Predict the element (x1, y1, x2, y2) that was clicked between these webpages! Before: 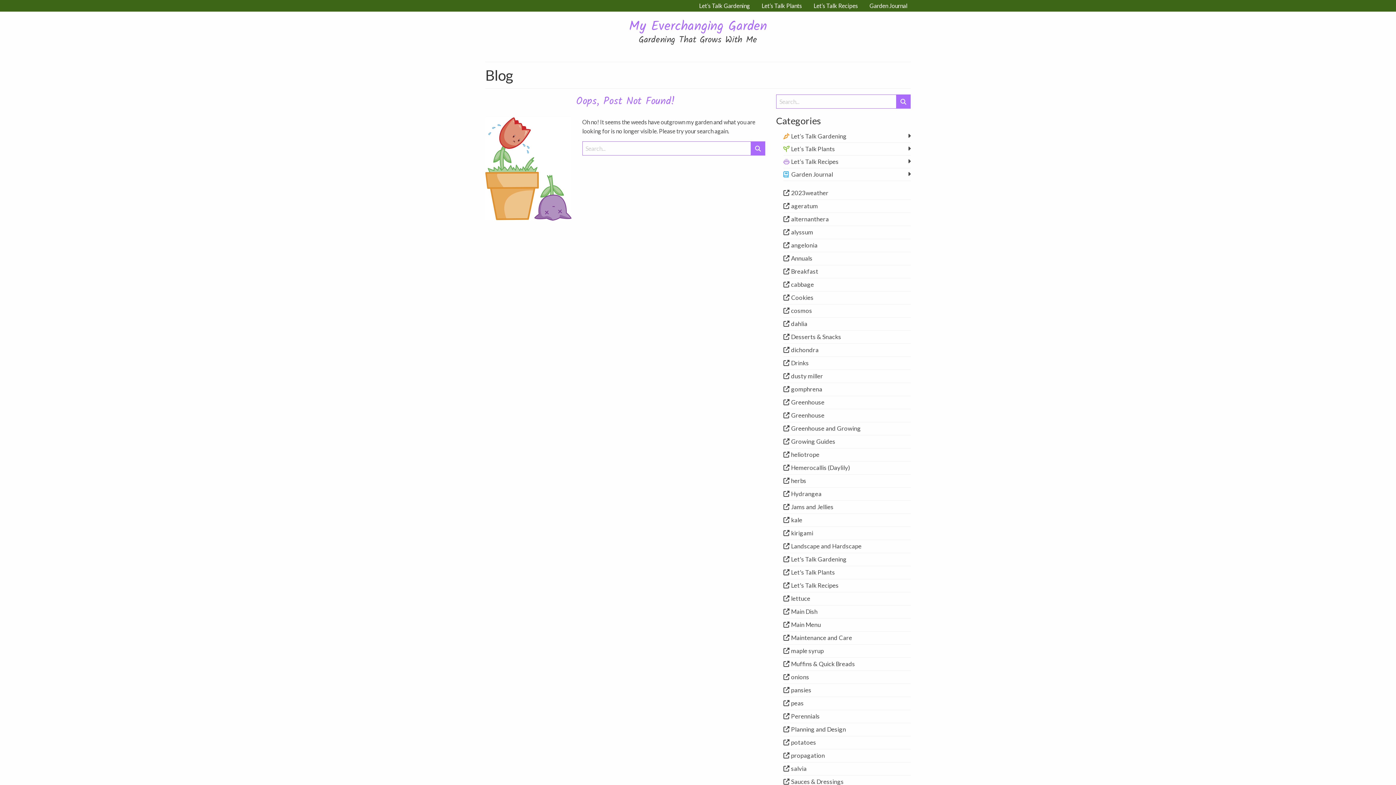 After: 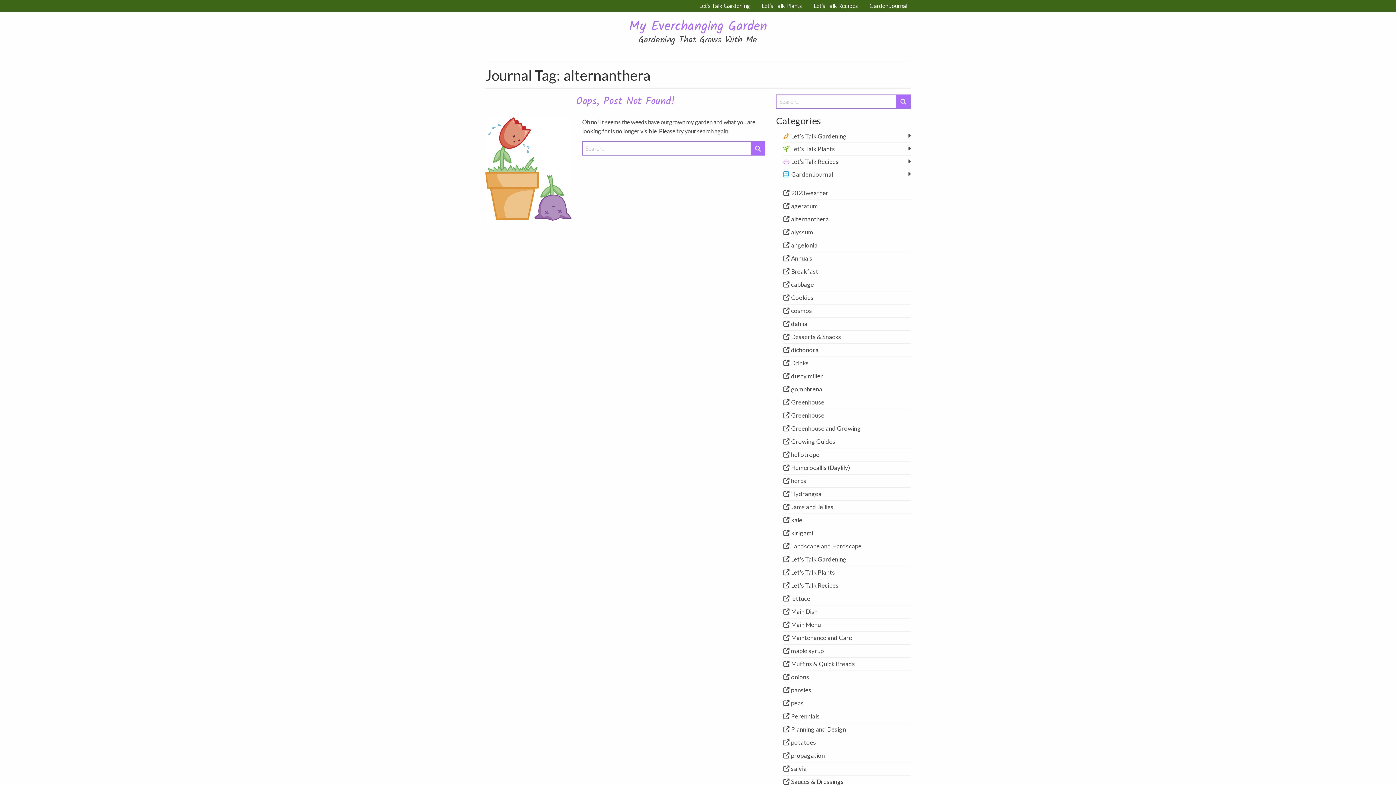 Action: bbox: (783, 215, 829, 222) label: alternanthera